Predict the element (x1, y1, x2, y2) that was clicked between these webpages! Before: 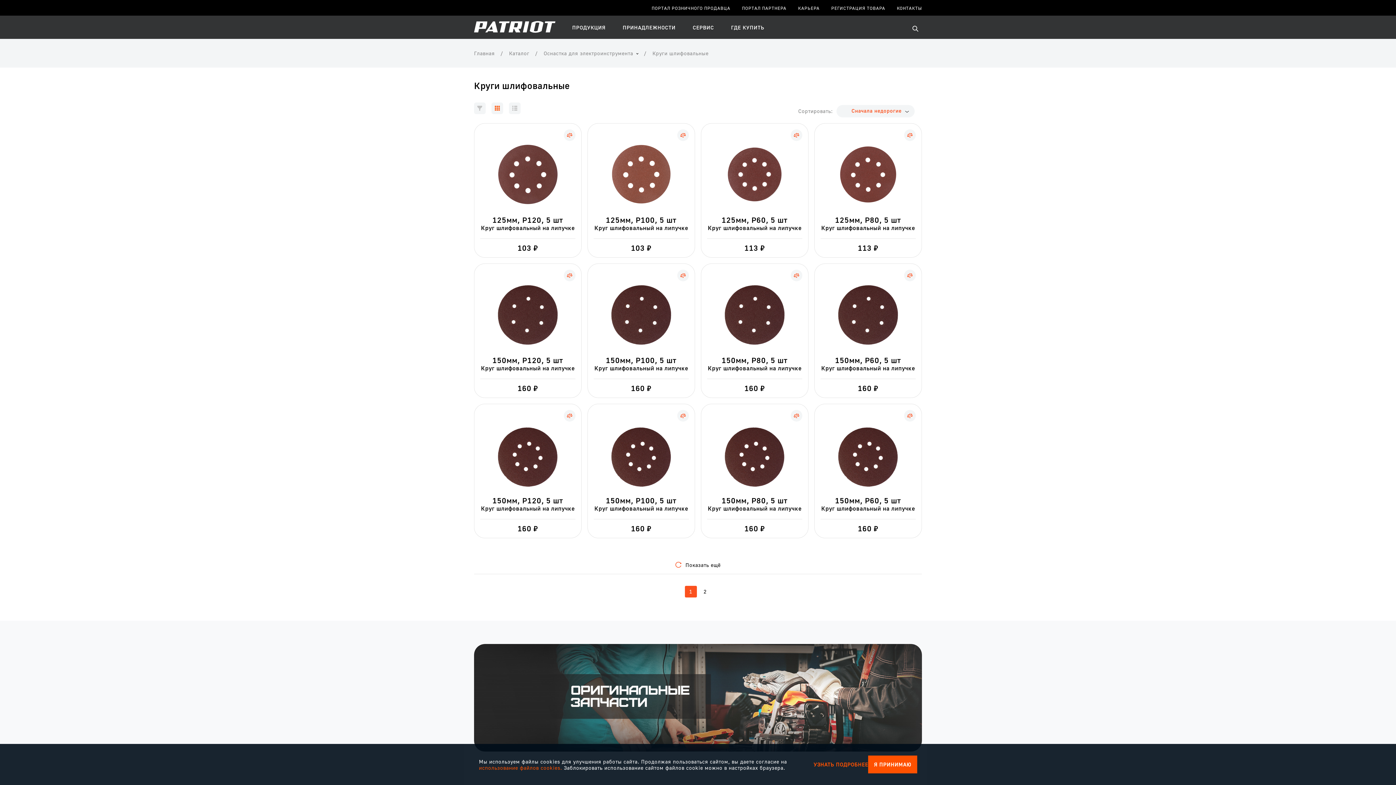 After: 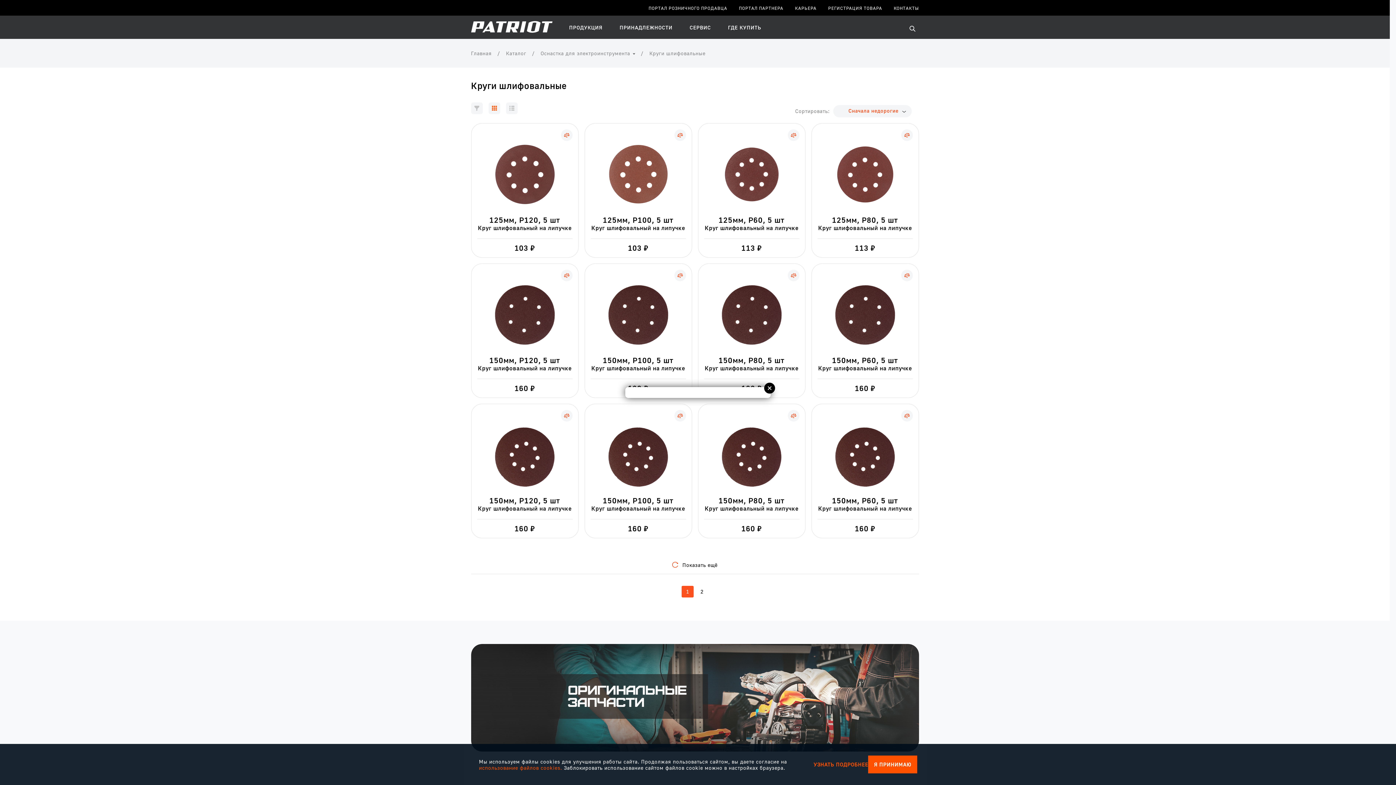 Action: bbox: (564, 269, 575, 281) label: сравнение товаров patriot